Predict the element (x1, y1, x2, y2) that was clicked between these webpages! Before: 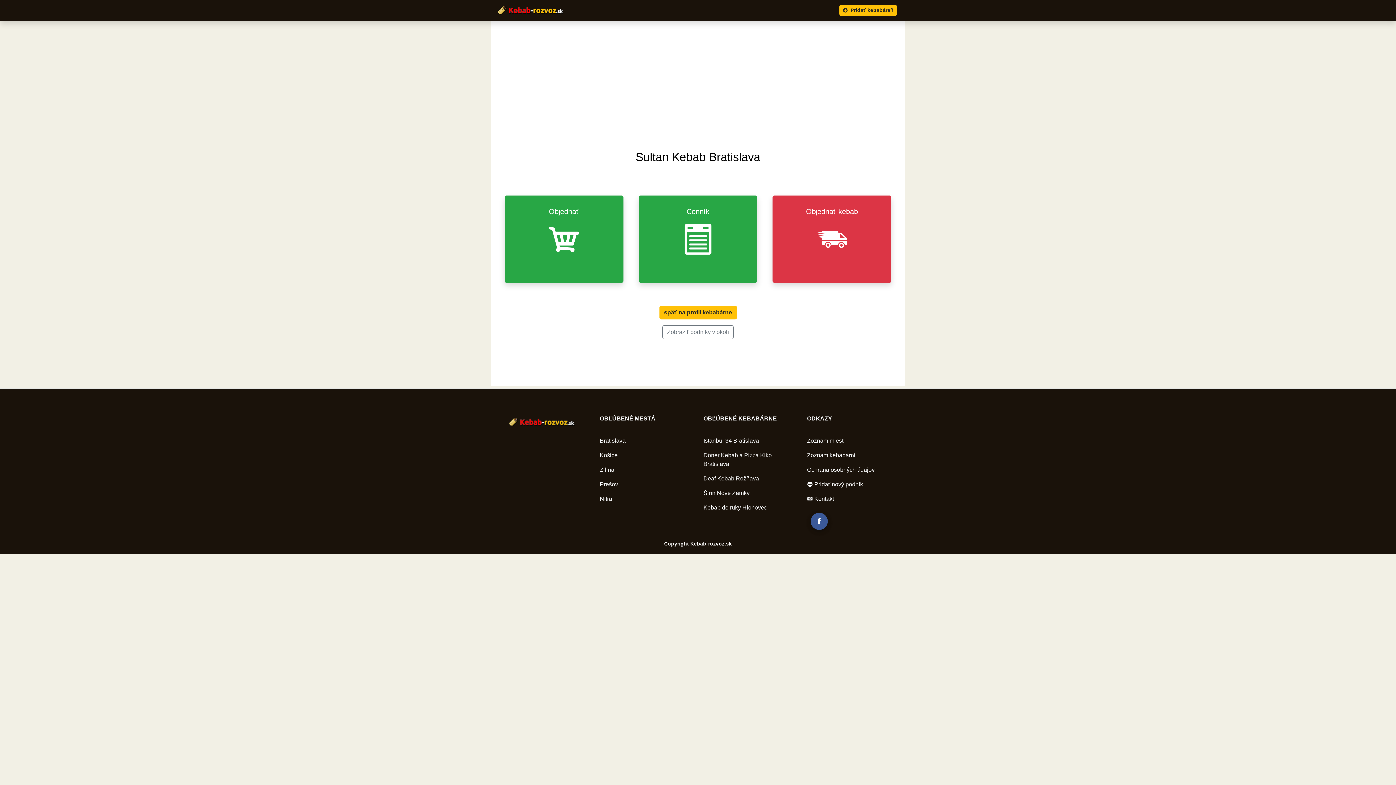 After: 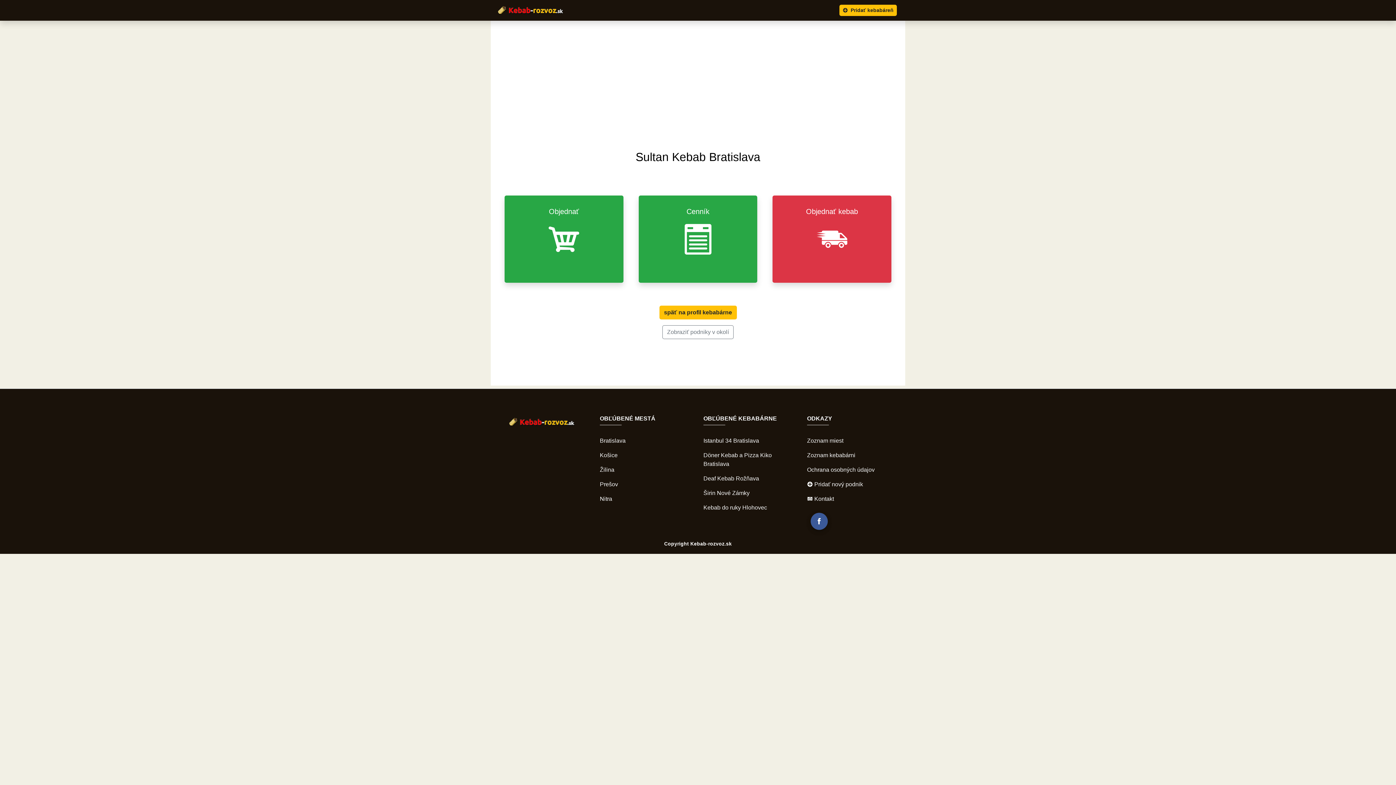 Action: bbox: (810, 513, 828, 530)